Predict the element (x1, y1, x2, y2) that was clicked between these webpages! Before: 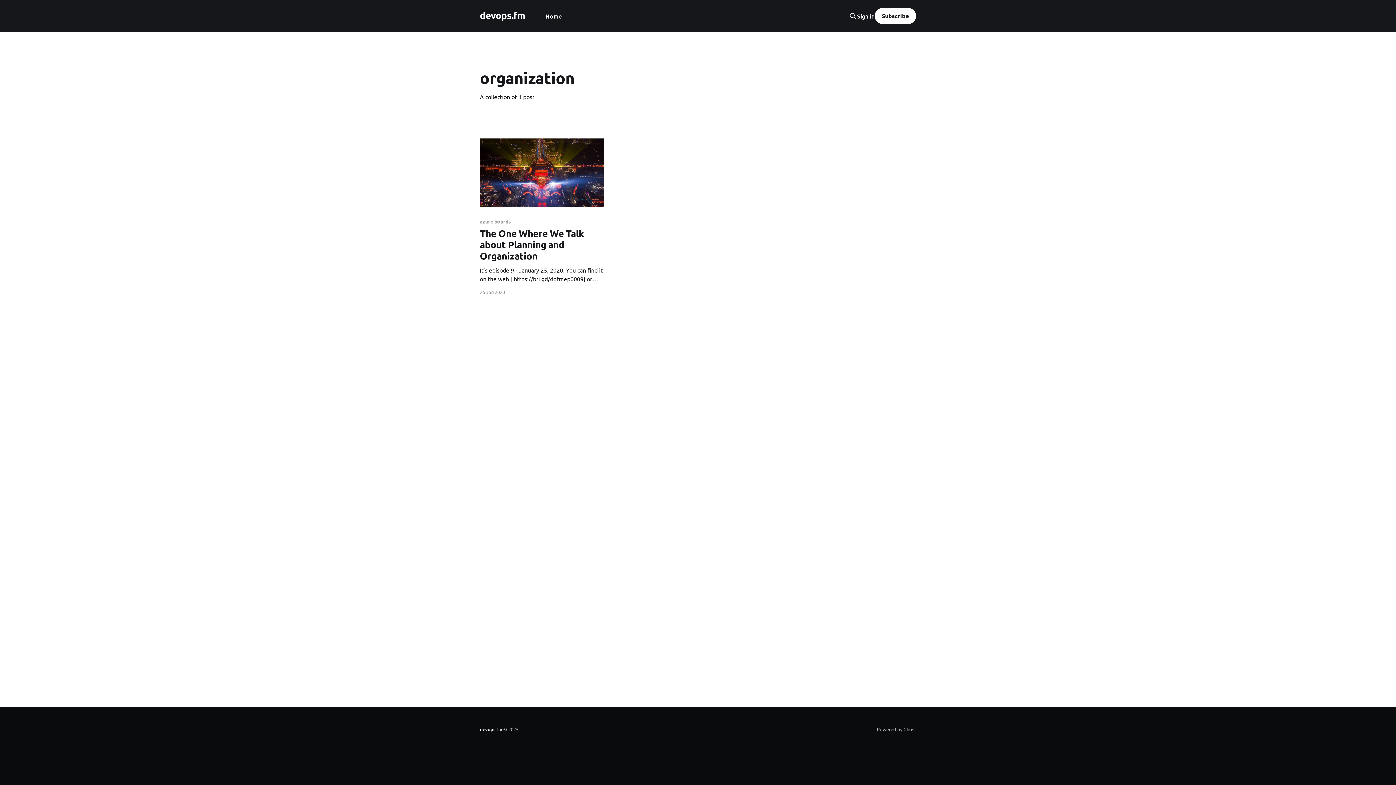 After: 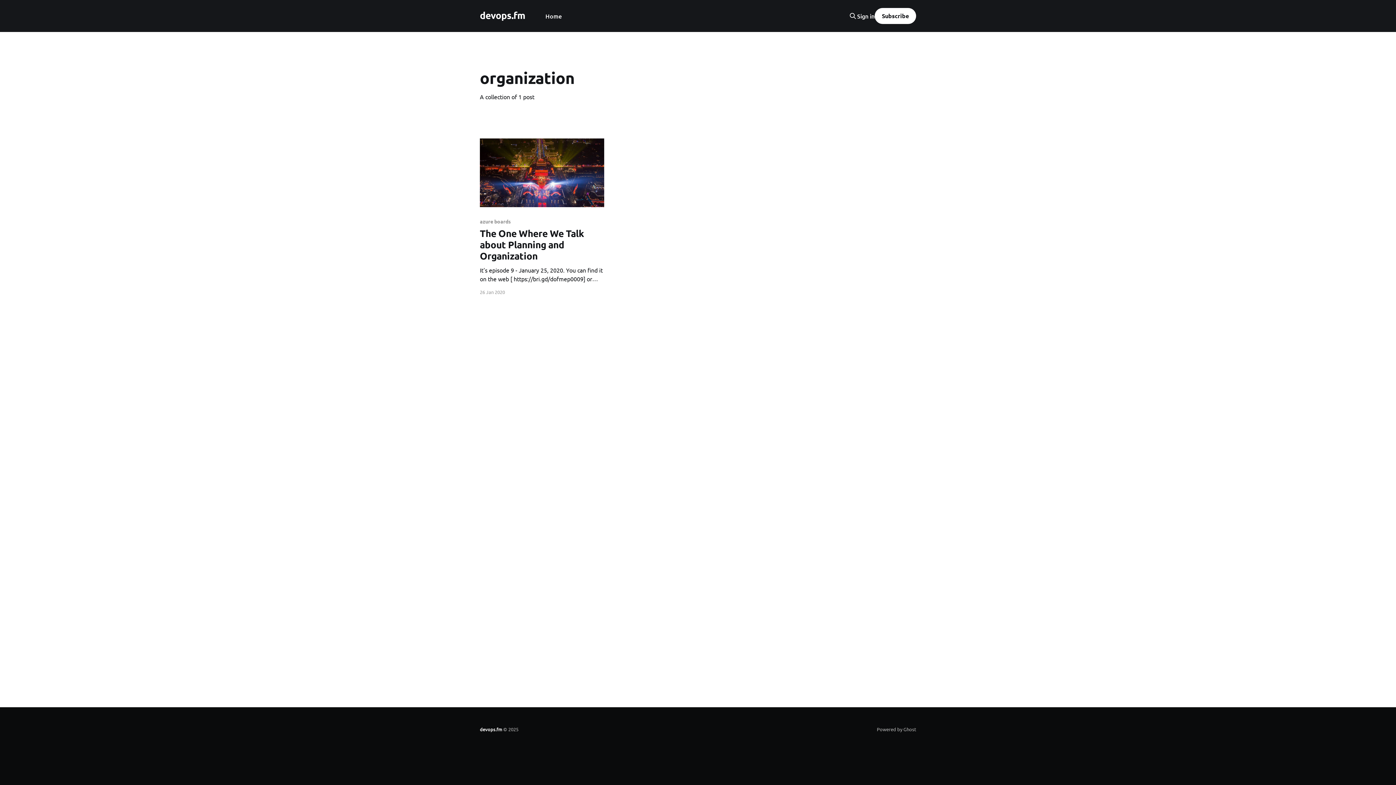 Action: bbox: (857, 12, 874, 19) label: Sign in